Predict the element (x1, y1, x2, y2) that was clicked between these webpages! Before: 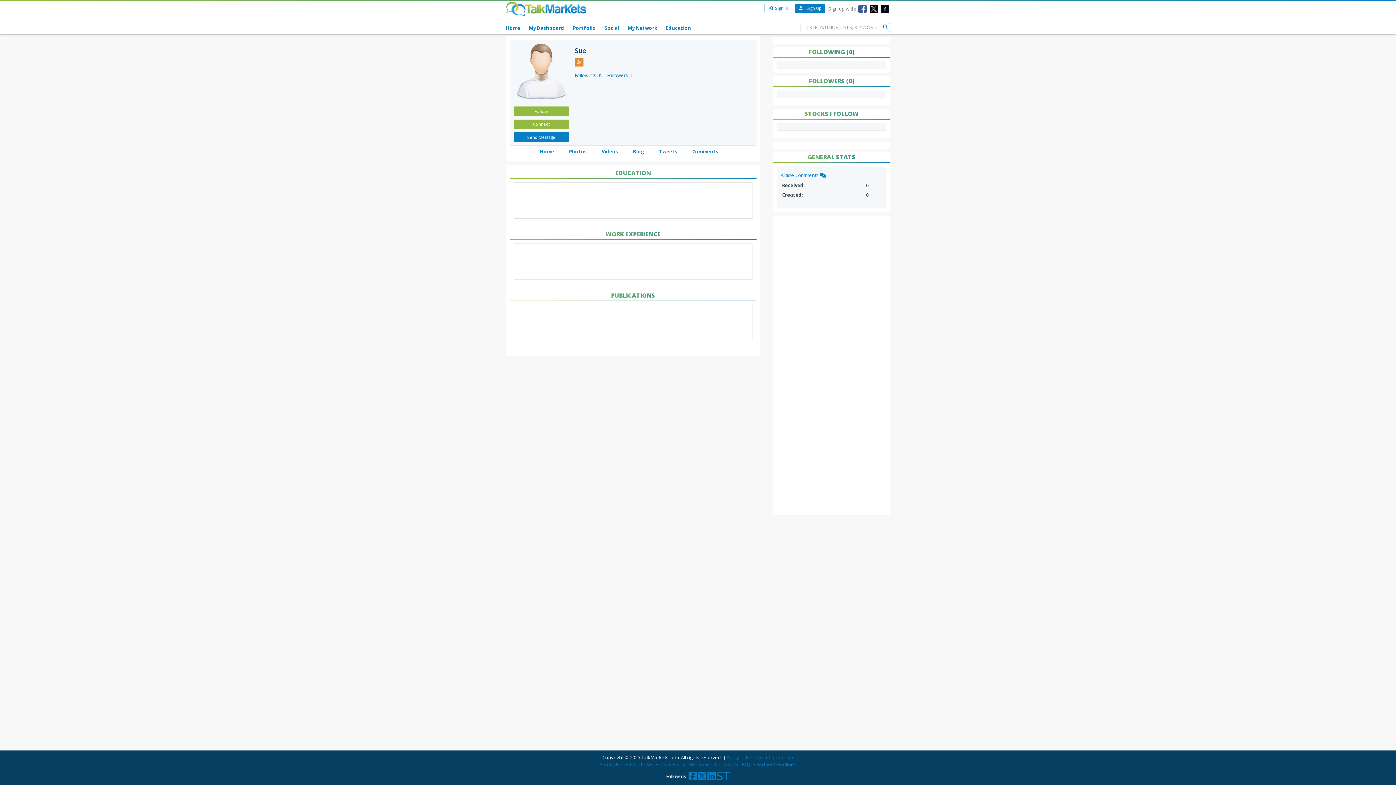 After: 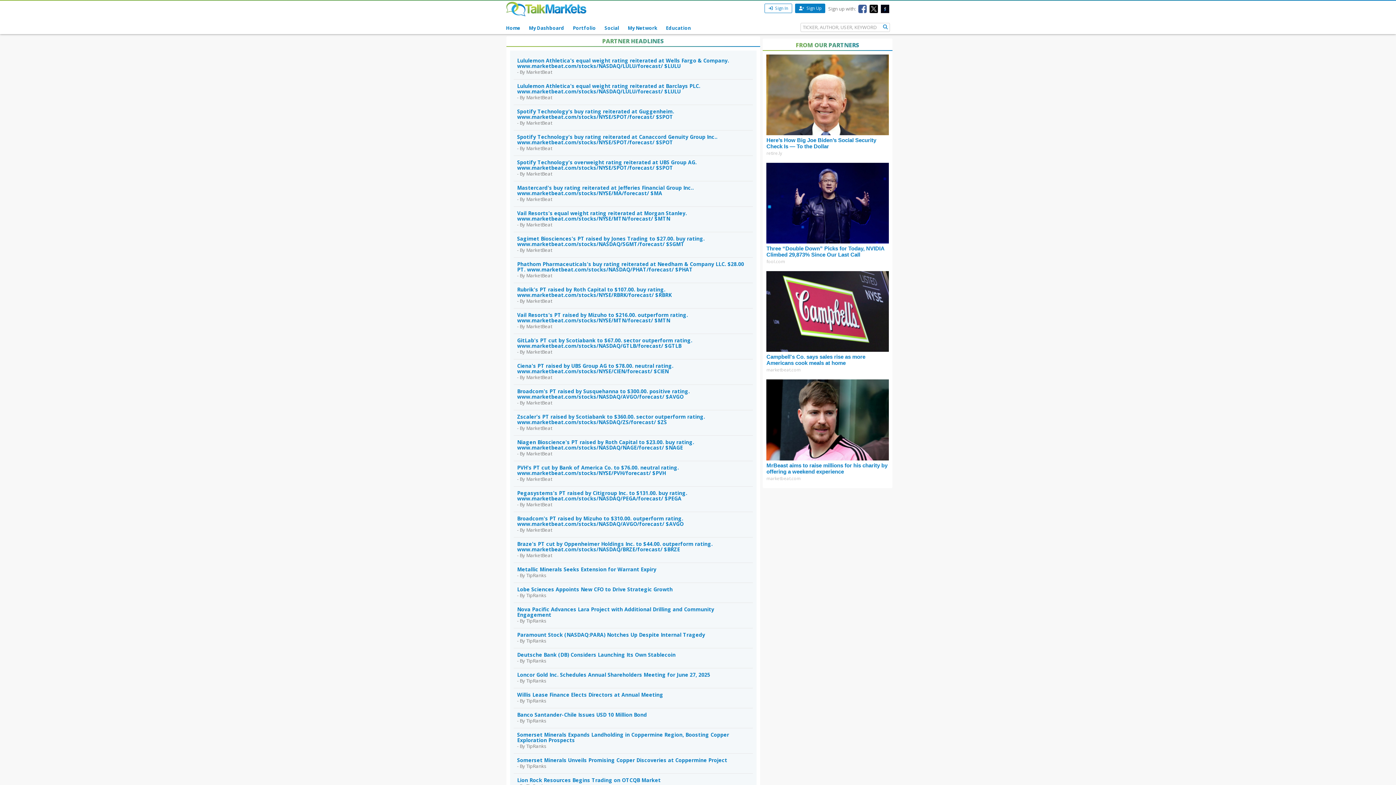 Action: label: Partner Headlines bbox: (756, 761, 796, 768)